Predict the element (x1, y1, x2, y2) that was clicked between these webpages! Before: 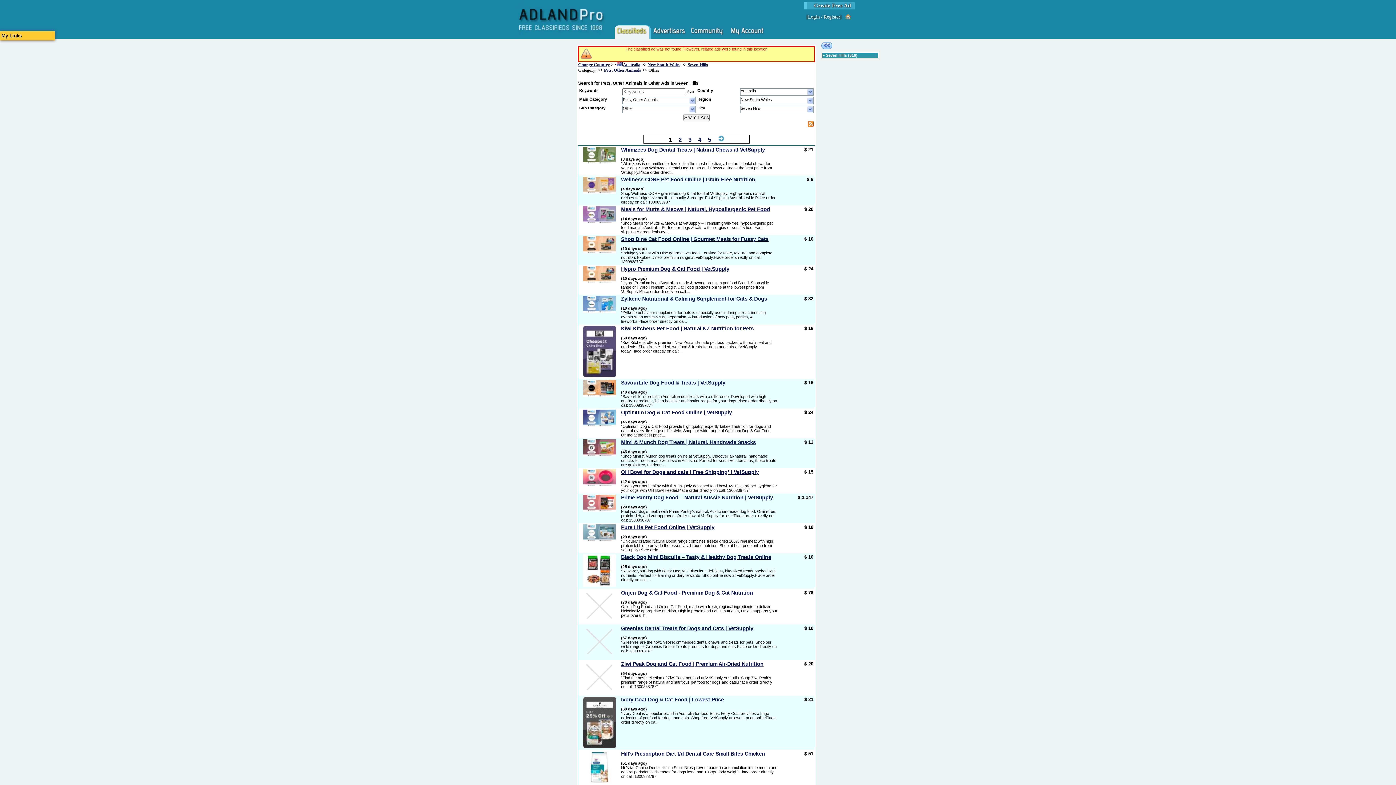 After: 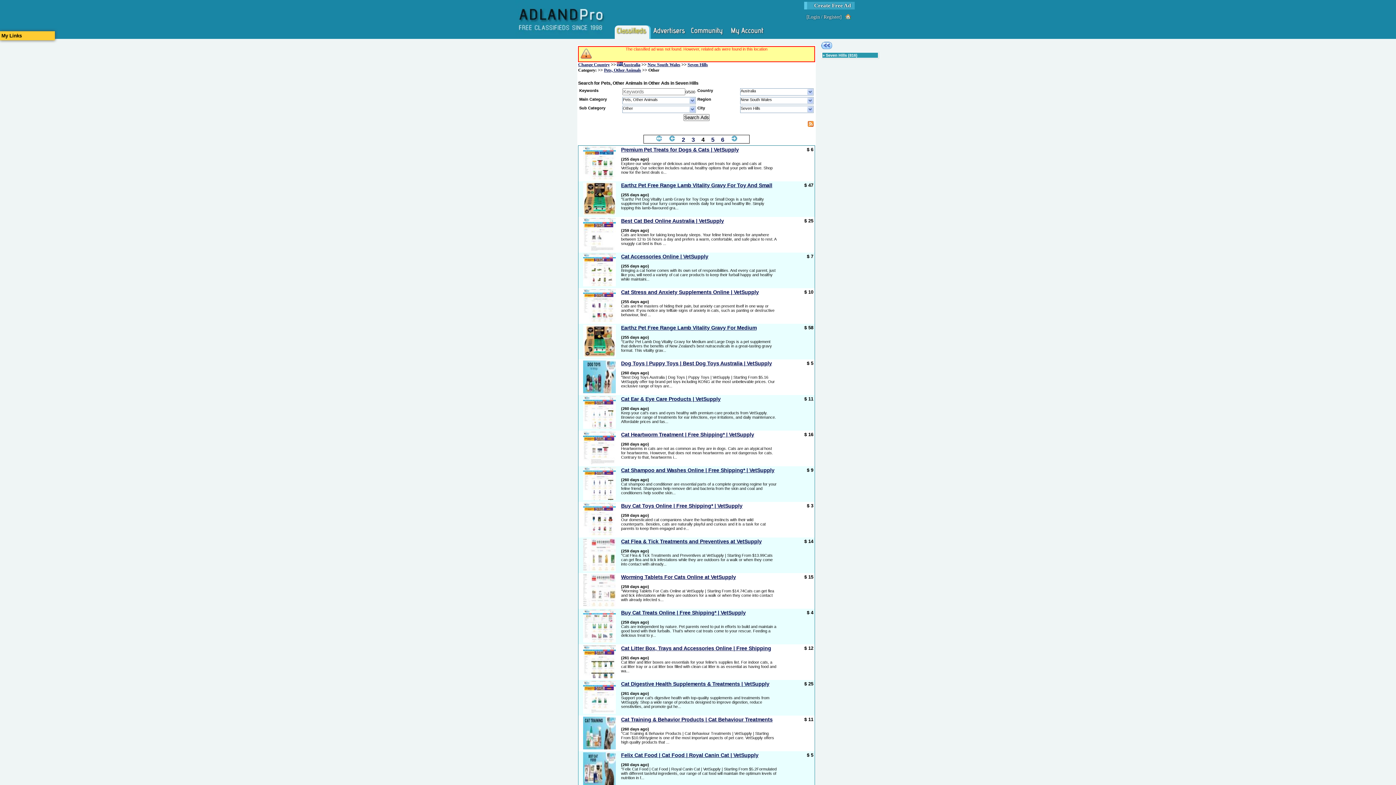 Action: label: 4 bbox: (698, 136, 701, 142)